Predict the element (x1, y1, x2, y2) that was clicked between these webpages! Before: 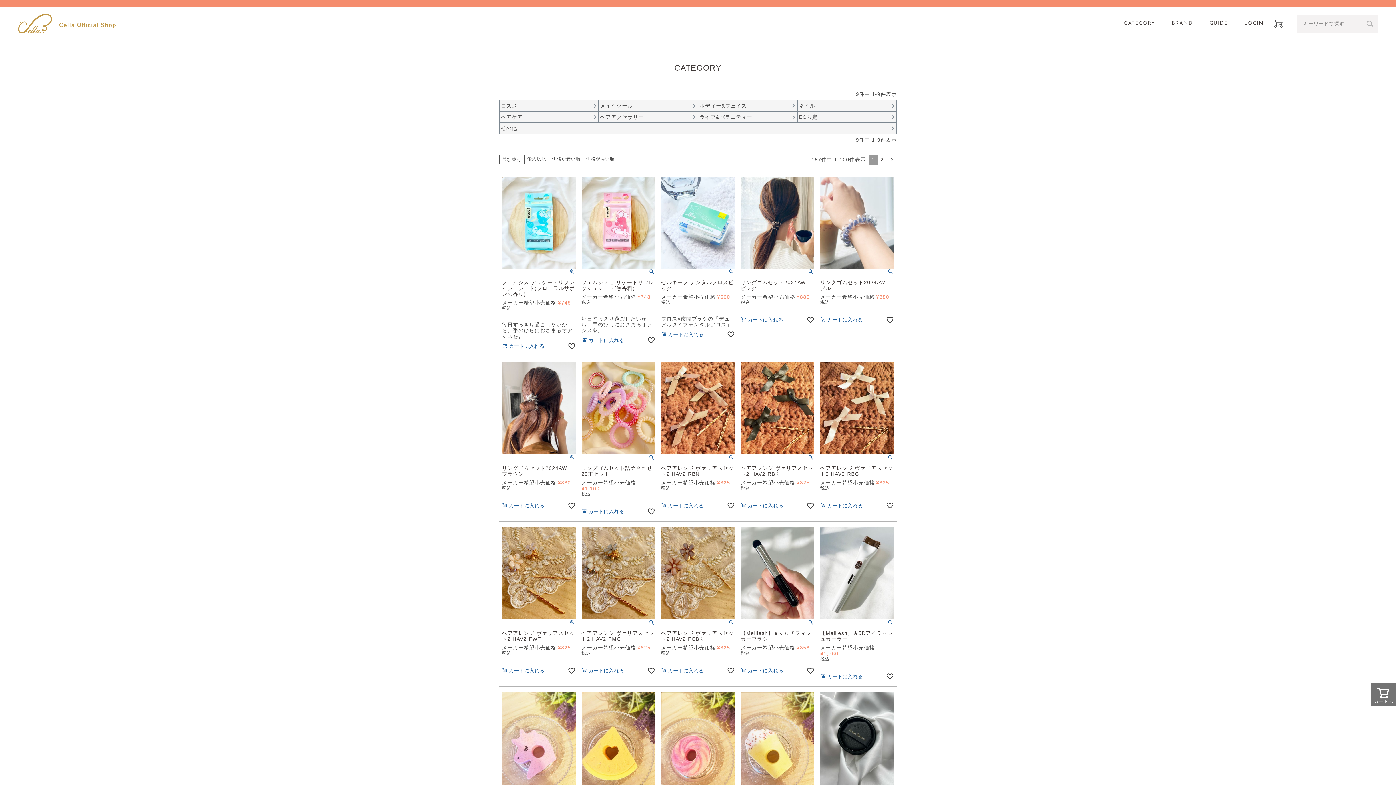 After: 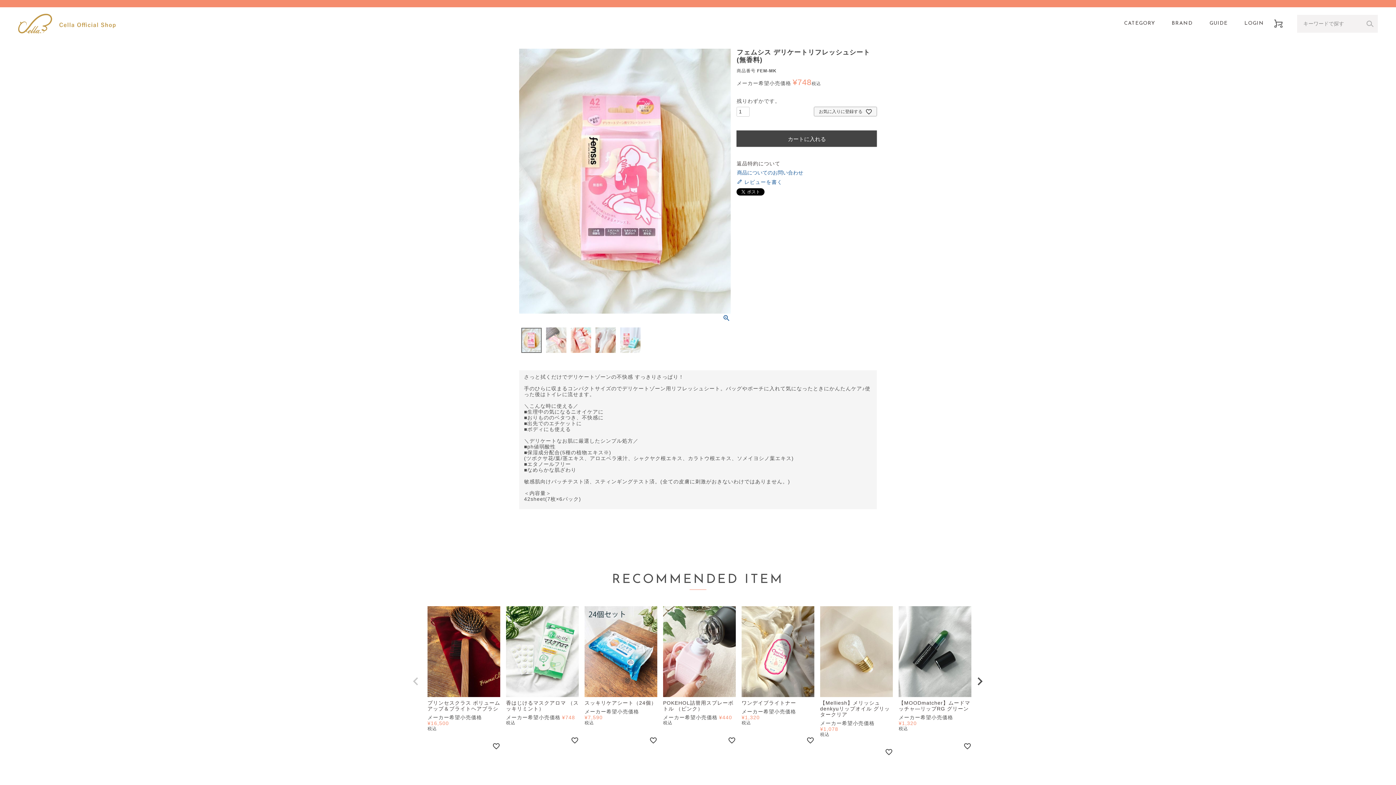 Action: bbox: (581, 176, 655, 268)